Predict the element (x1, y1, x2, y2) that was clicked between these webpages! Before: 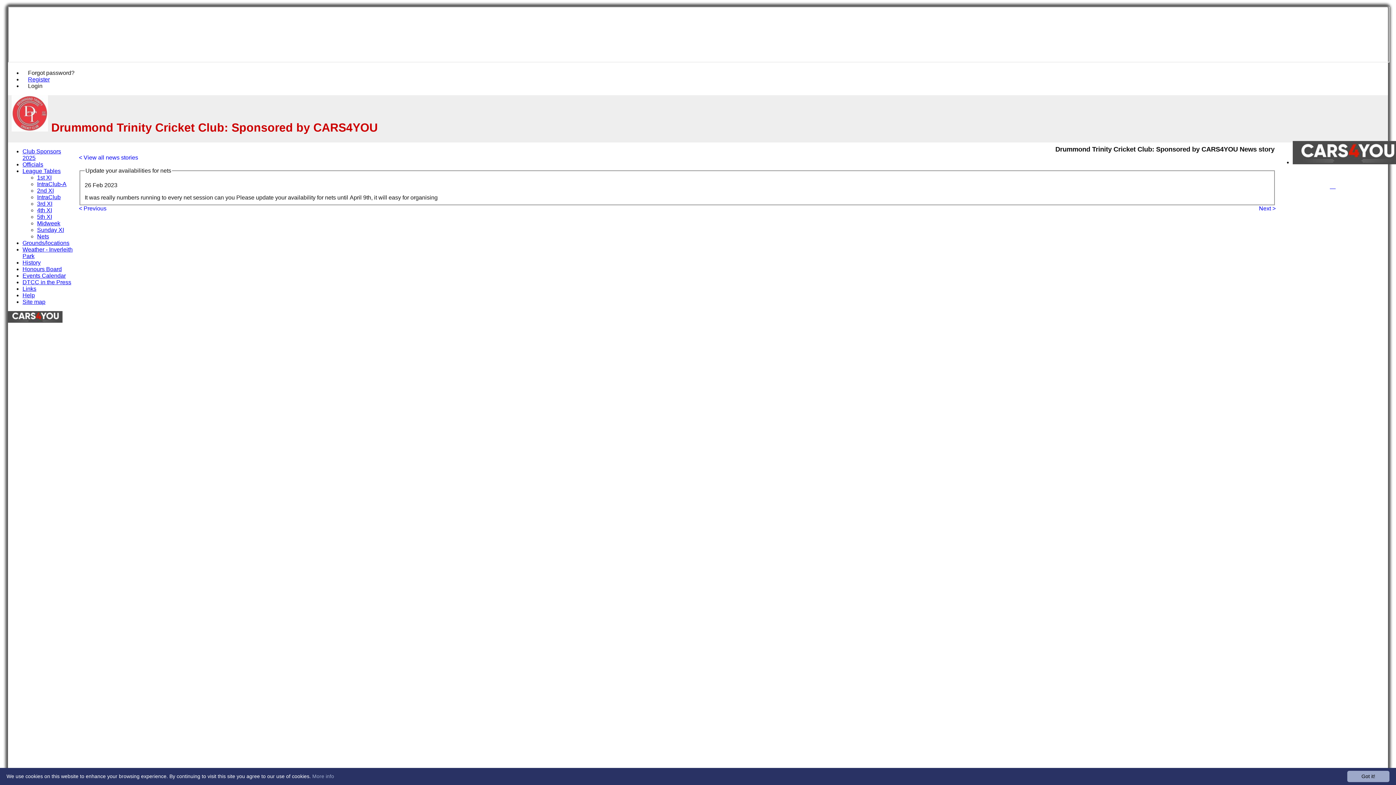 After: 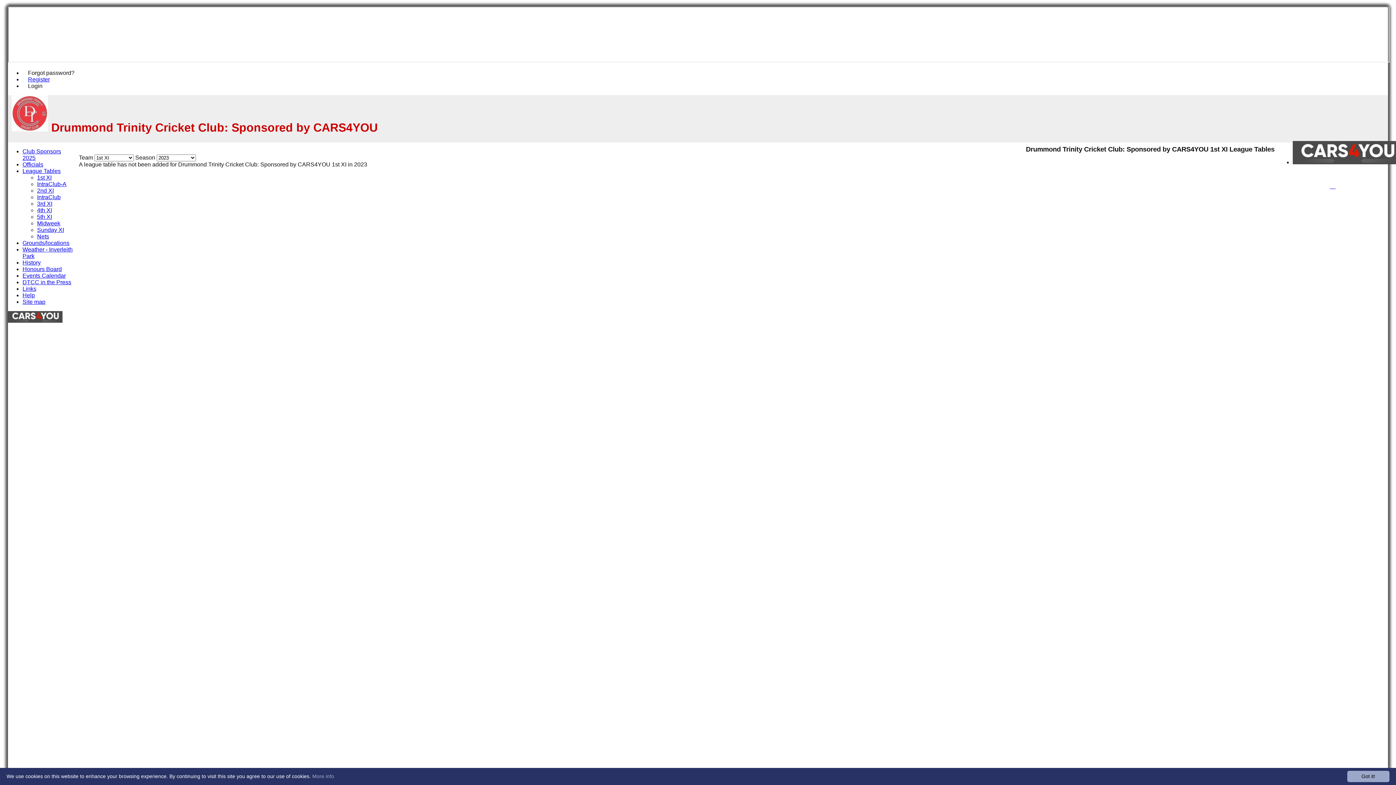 Action: bbox: (22, 168, 60, 174) label: League Tables